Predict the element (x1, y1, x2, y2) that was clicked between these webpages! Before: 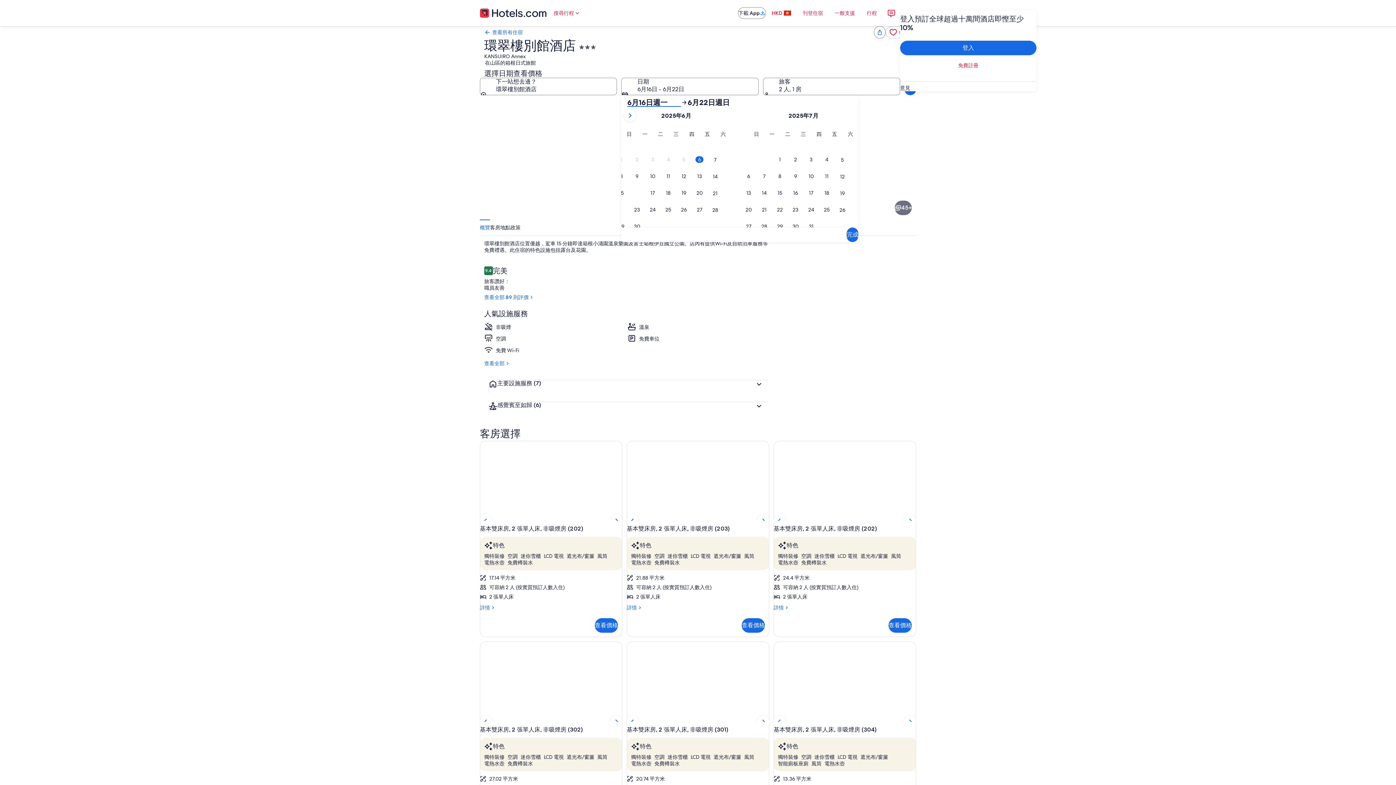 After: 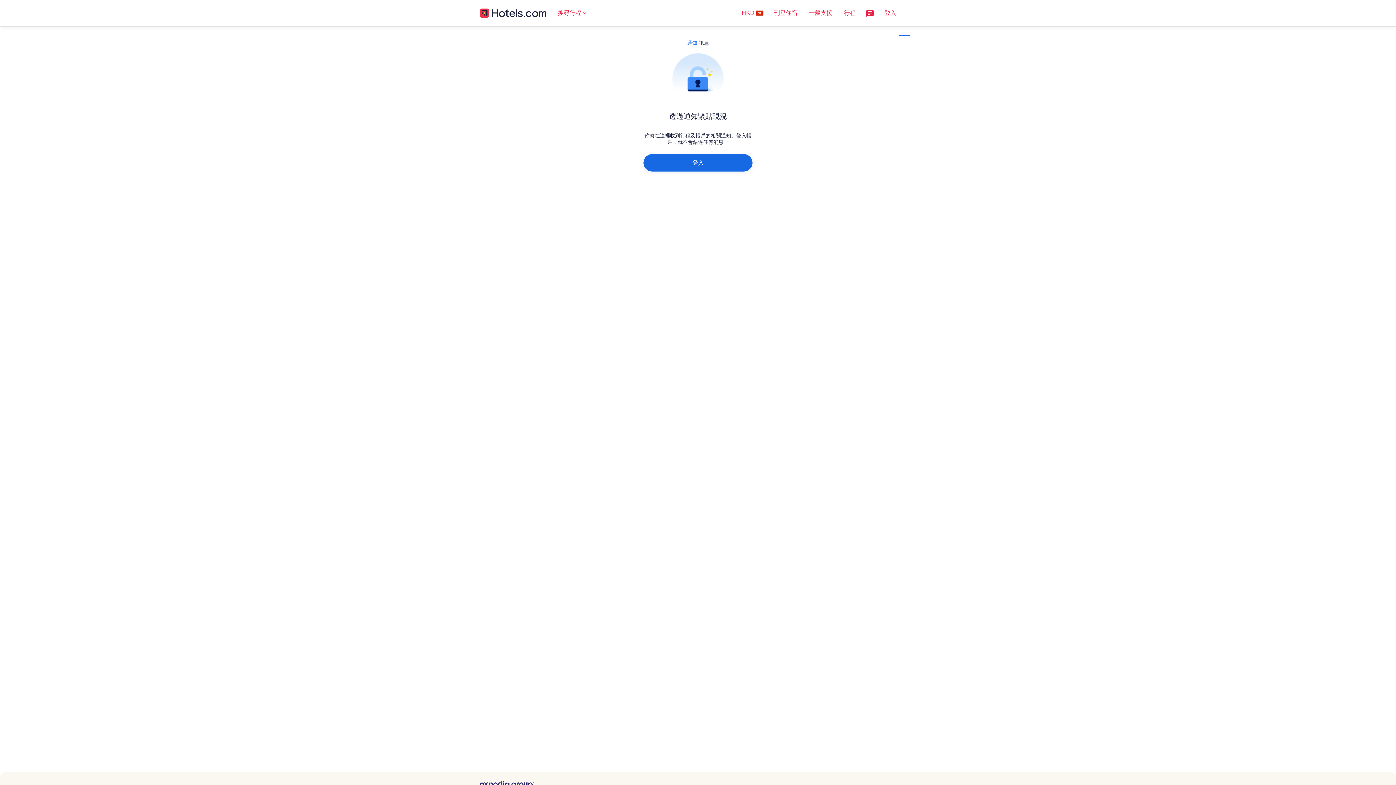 Action: bbox: (882, 4, 900, 21)